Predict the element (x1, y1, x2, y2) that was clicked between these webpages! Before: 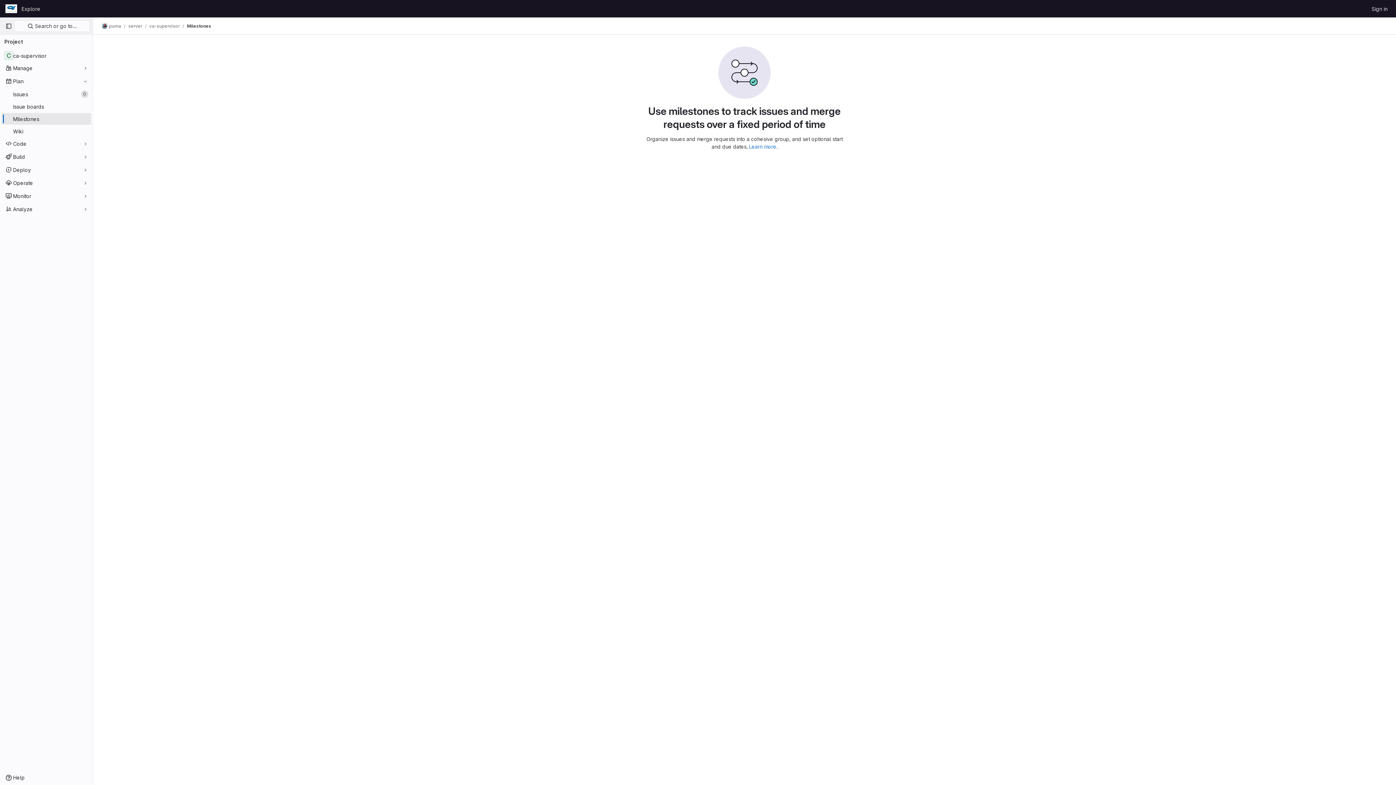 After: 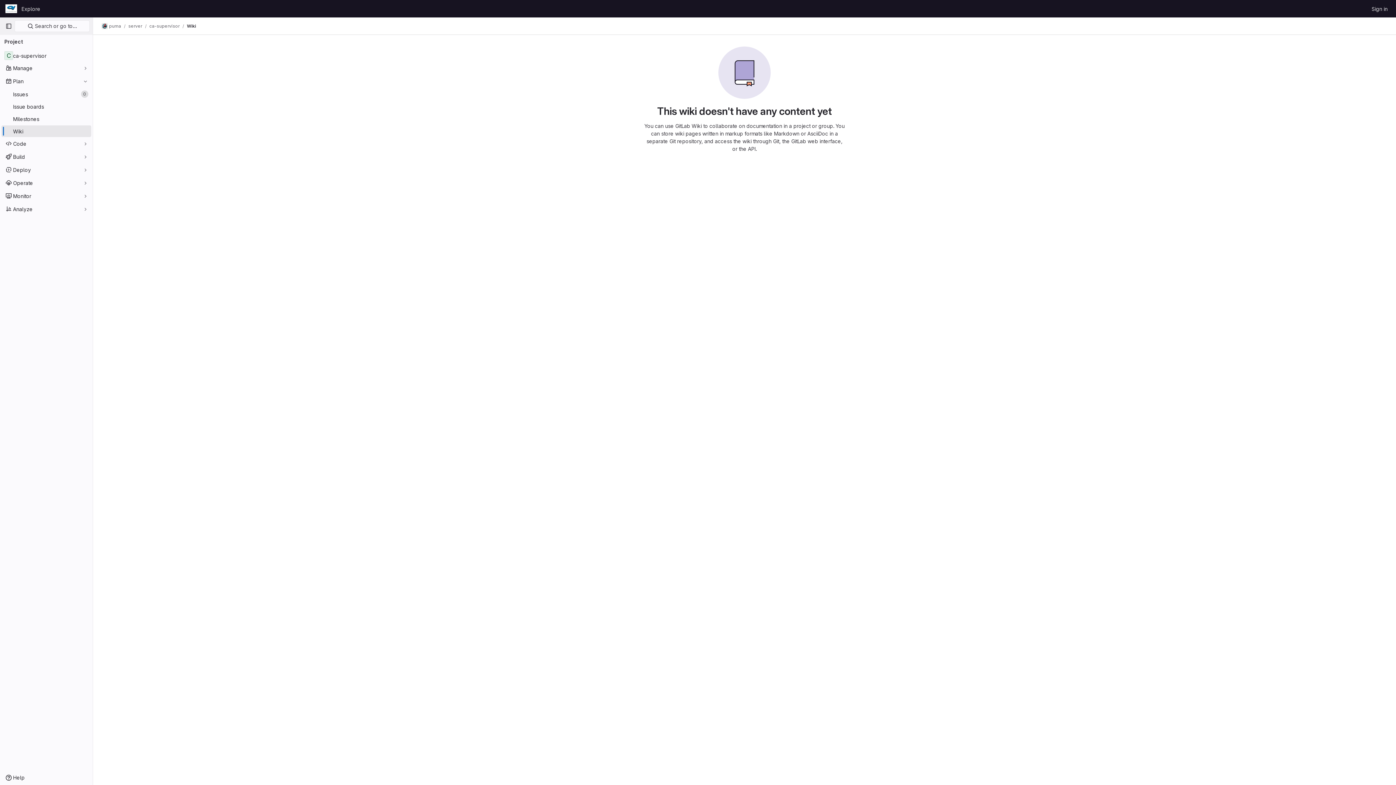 Action: label: Wiki bbox: (1, 125, 91, 137)